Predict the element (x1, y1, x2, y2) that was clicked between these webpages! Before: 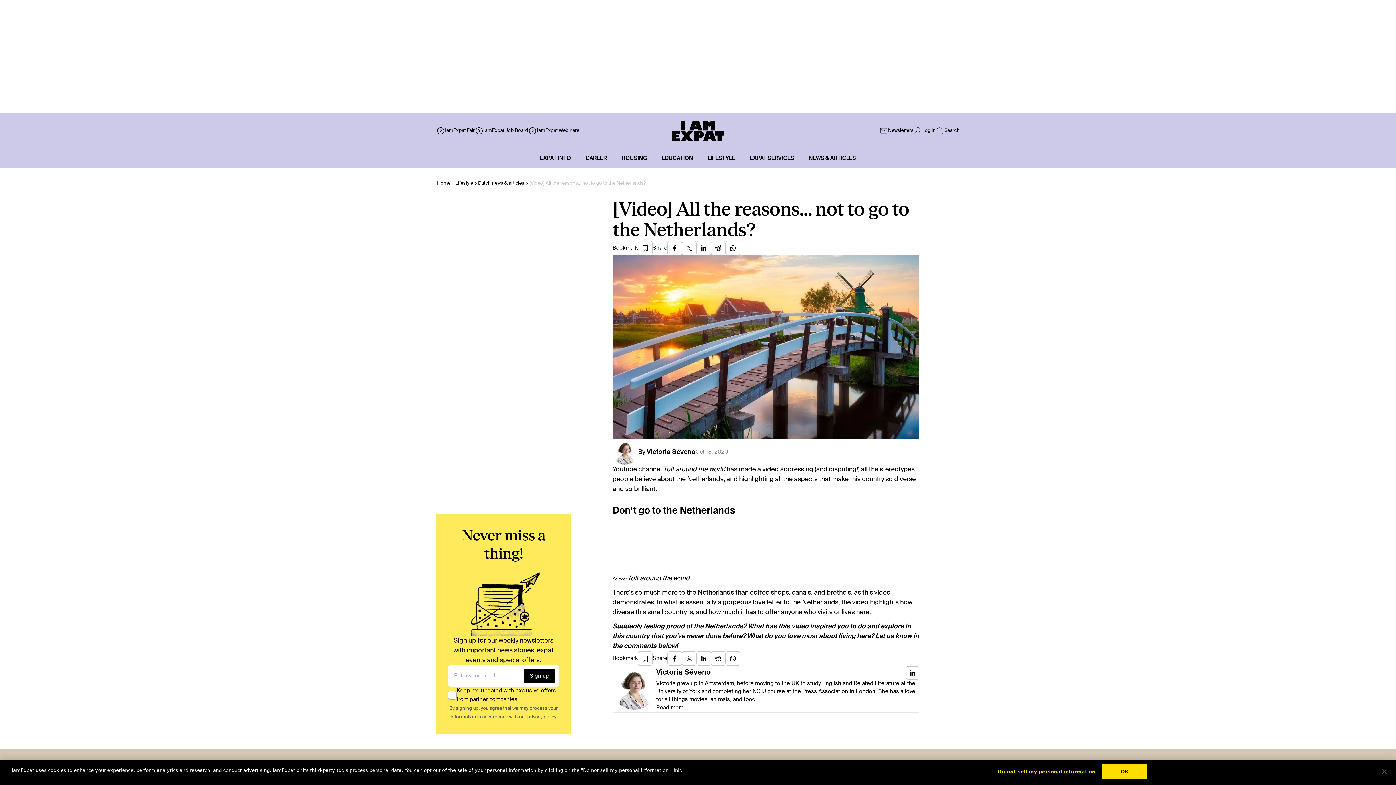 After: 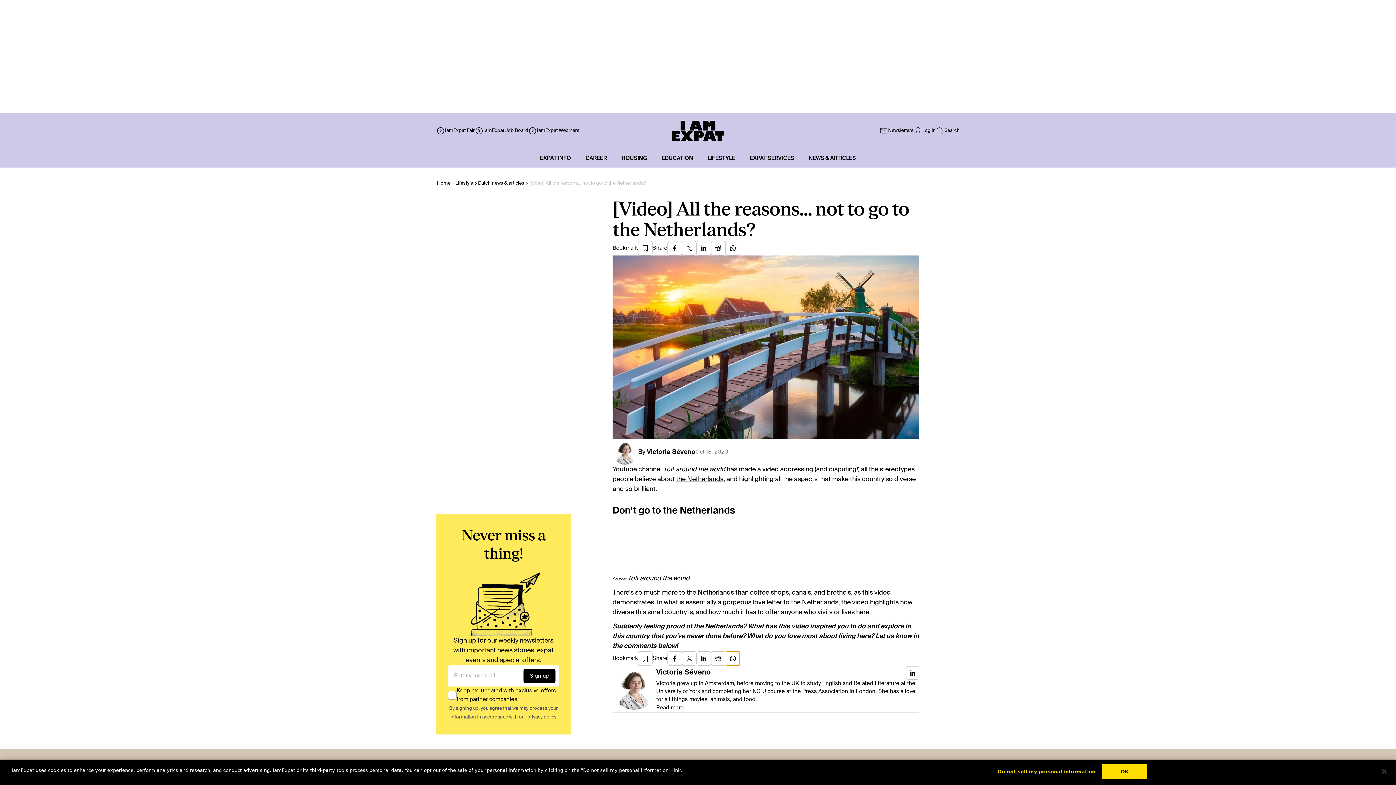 Action: bbox: (725, 651, 740, 666)